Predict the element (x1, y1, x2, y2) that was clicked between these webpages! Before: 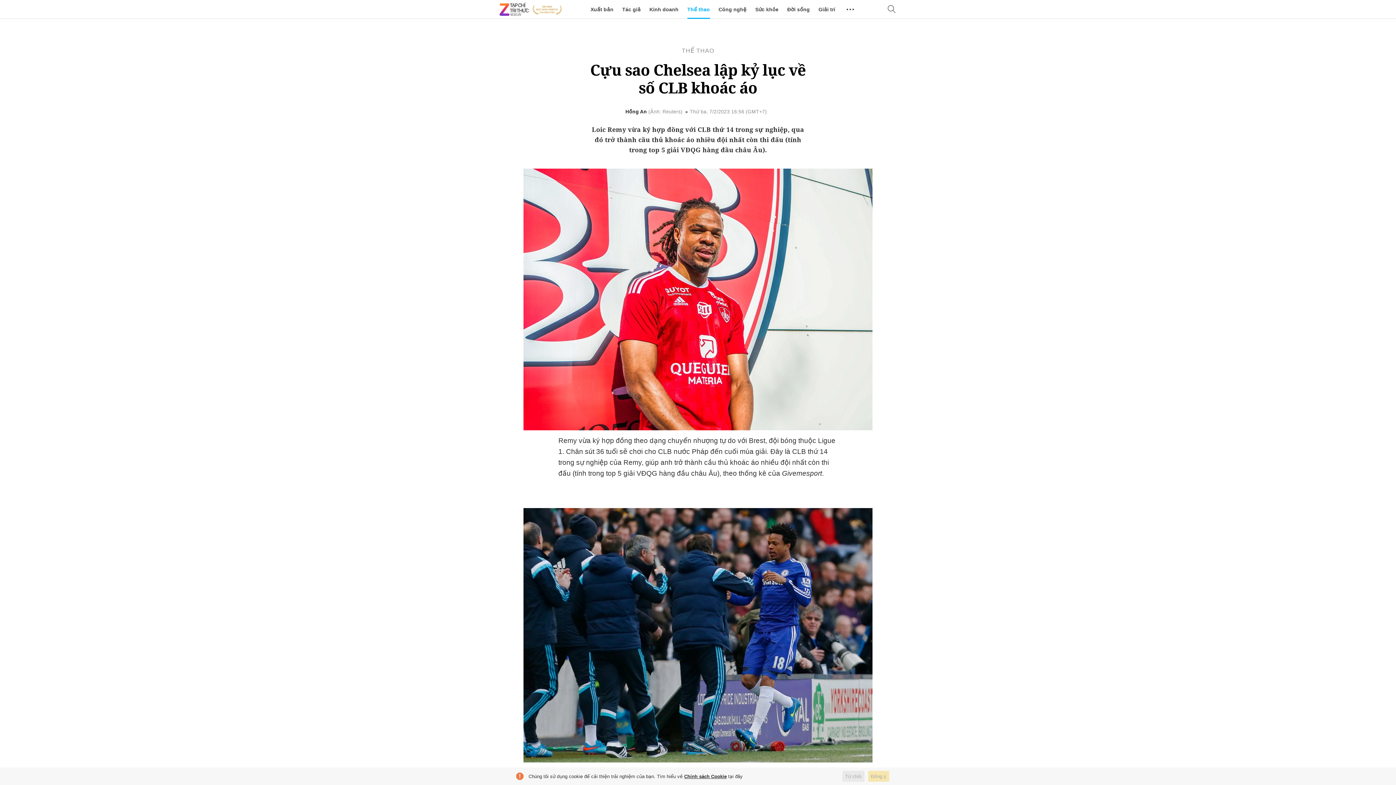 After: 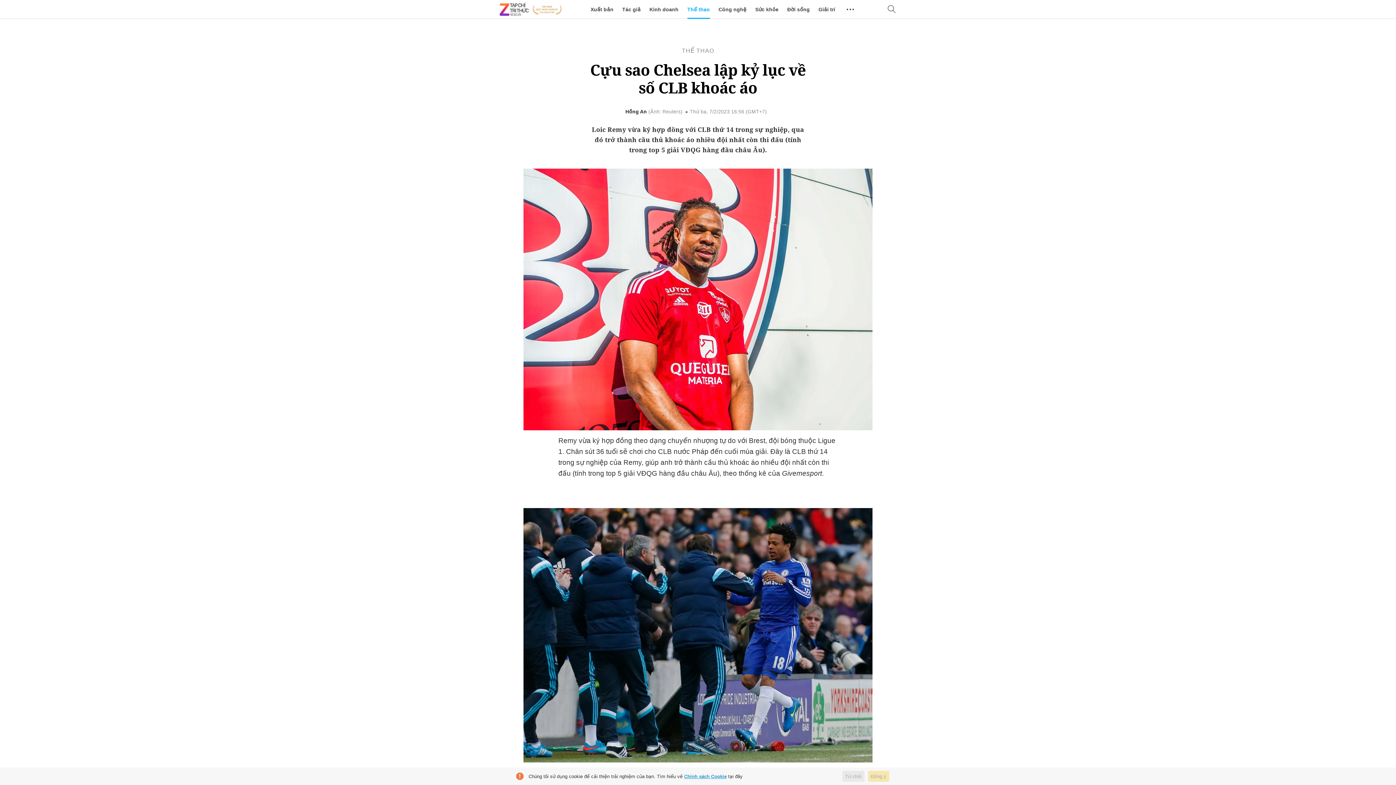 Action: label: Chính sách Cookie bbox: (684, 774, 726, 779)